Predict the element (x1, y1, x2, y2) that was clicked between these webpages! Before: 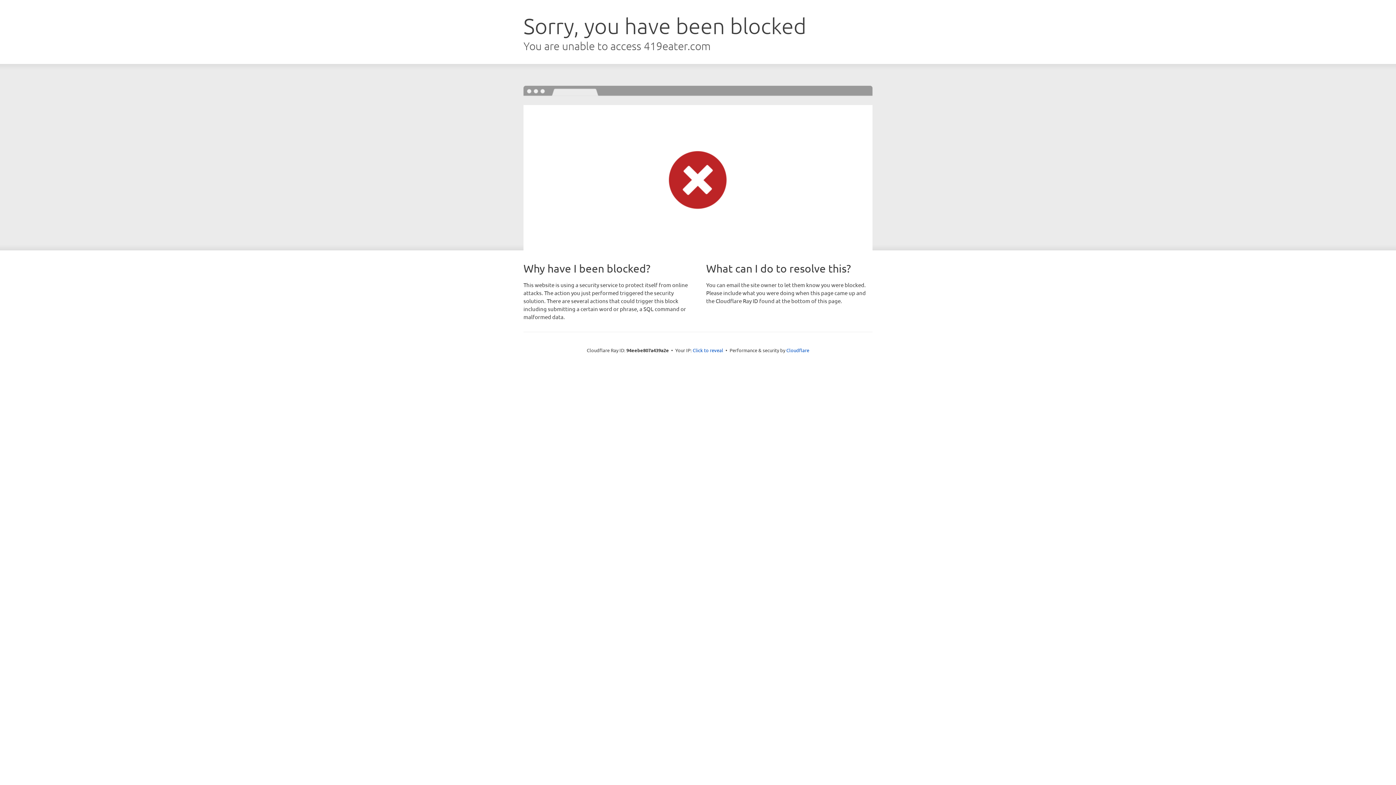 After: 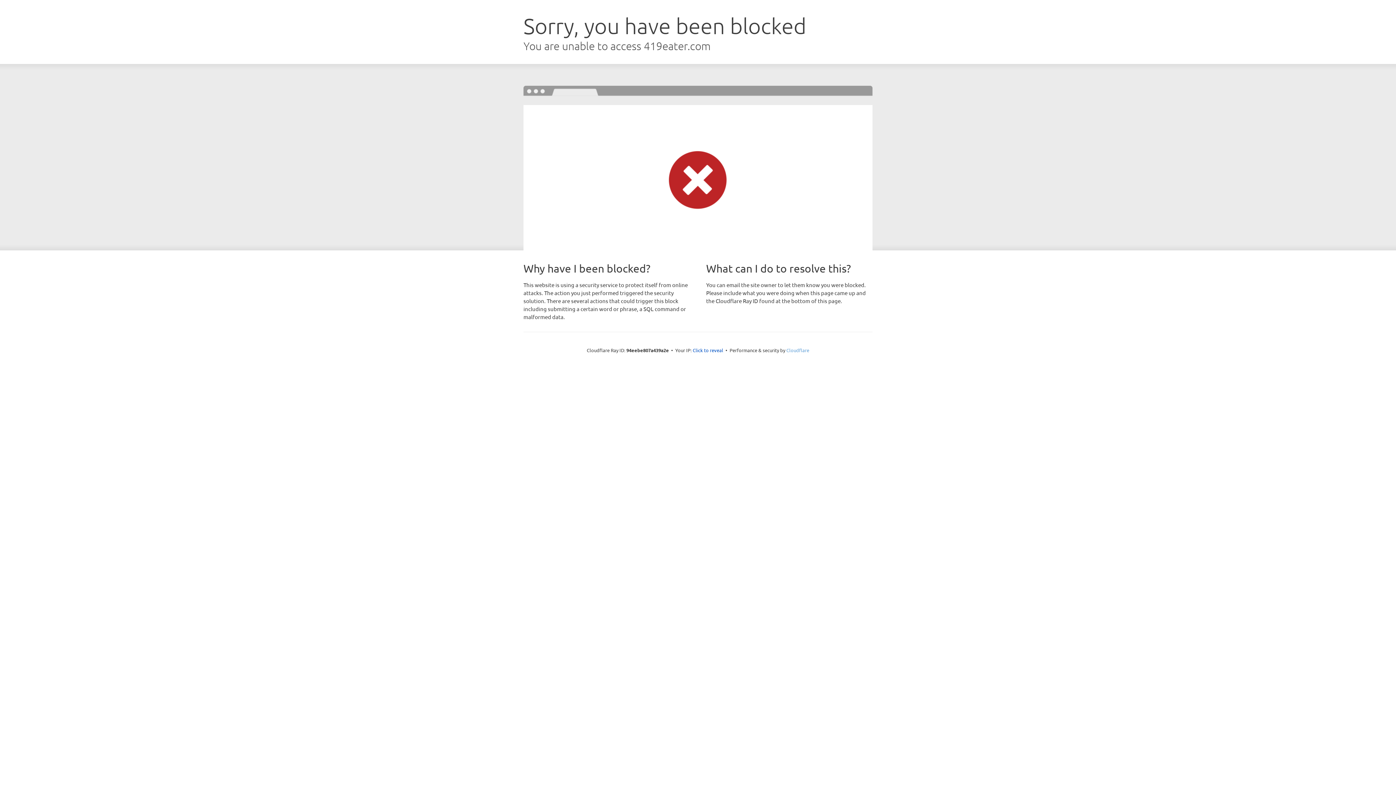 Action: bbox: (786, 347, 809, 353) label: Cloudflare